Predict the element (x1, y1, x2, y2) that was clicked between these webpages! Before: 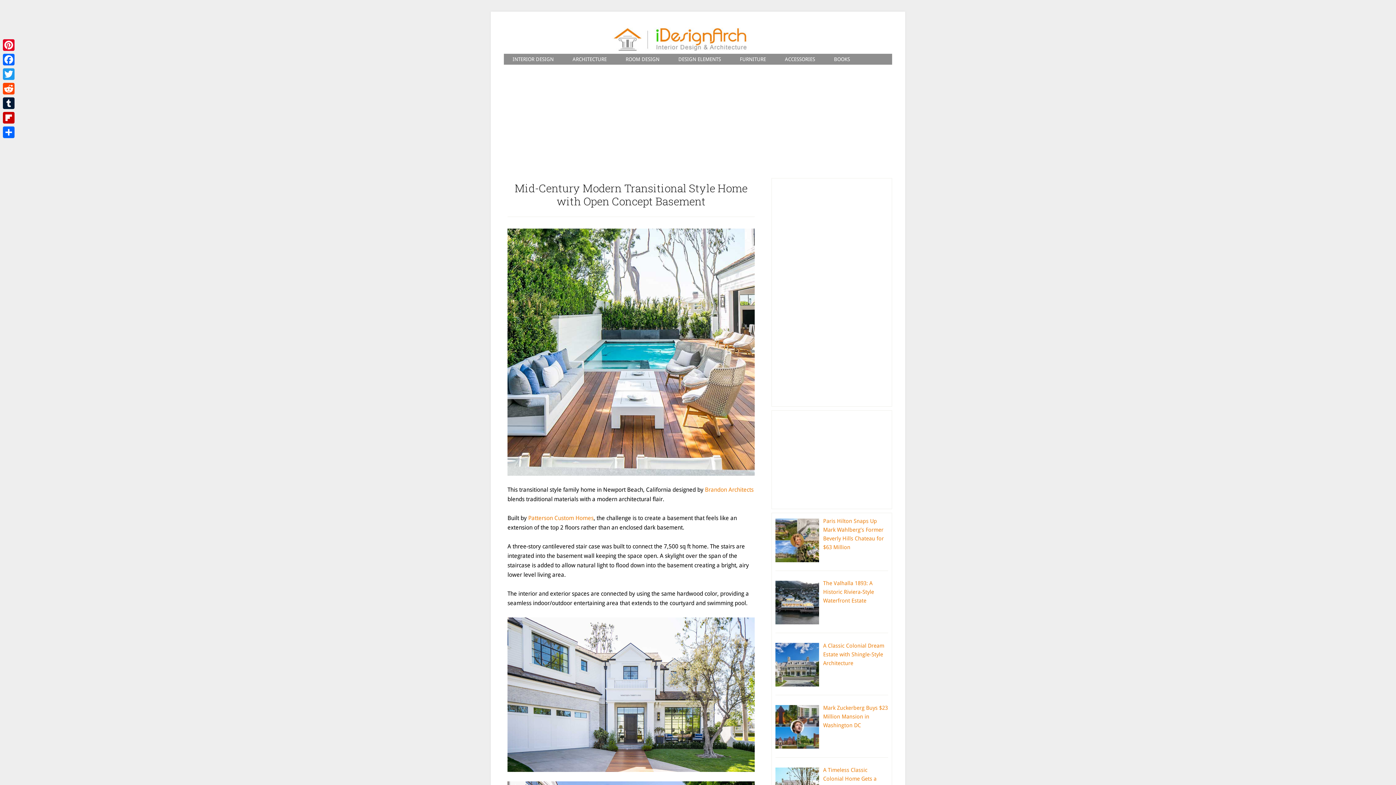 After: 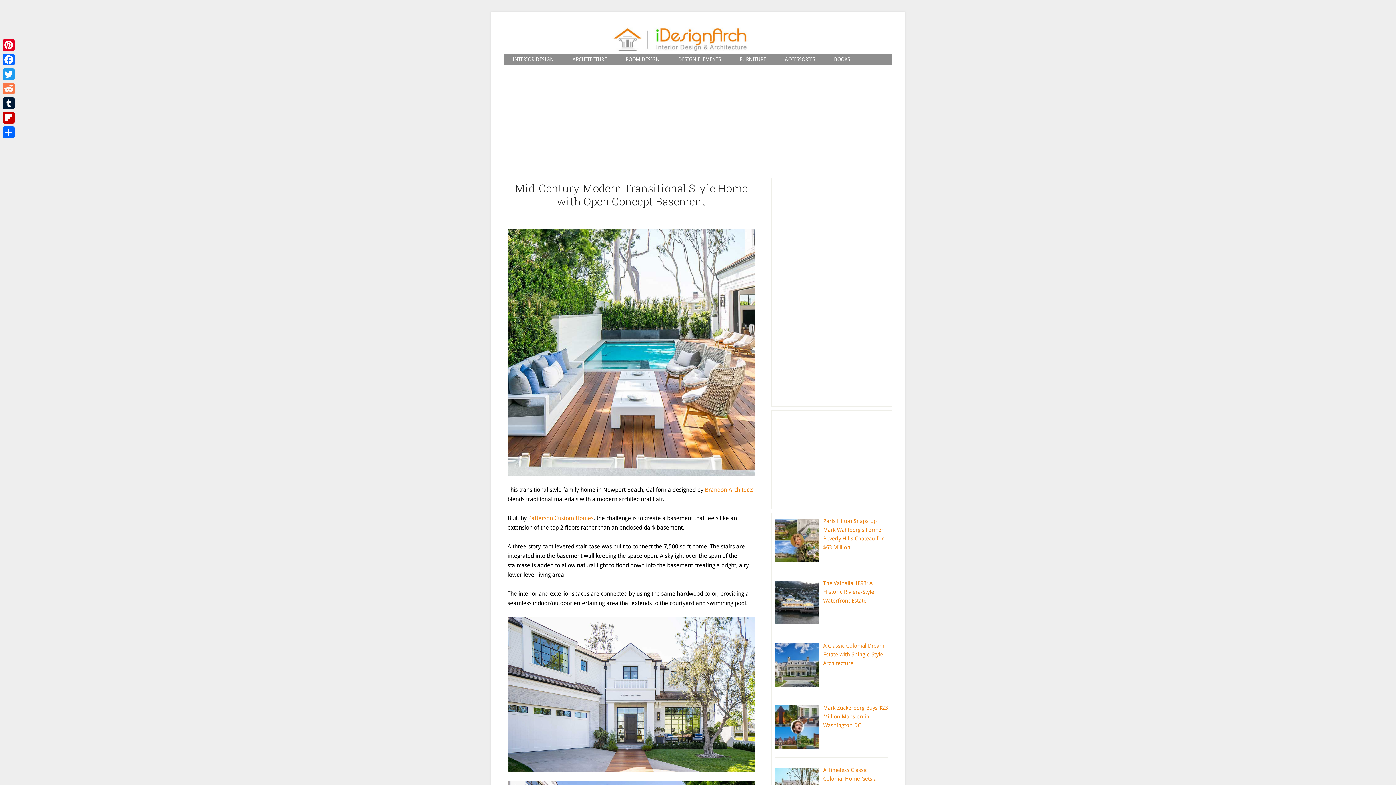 Action: label: Reddit bbox: (1, 81, 16, 96)